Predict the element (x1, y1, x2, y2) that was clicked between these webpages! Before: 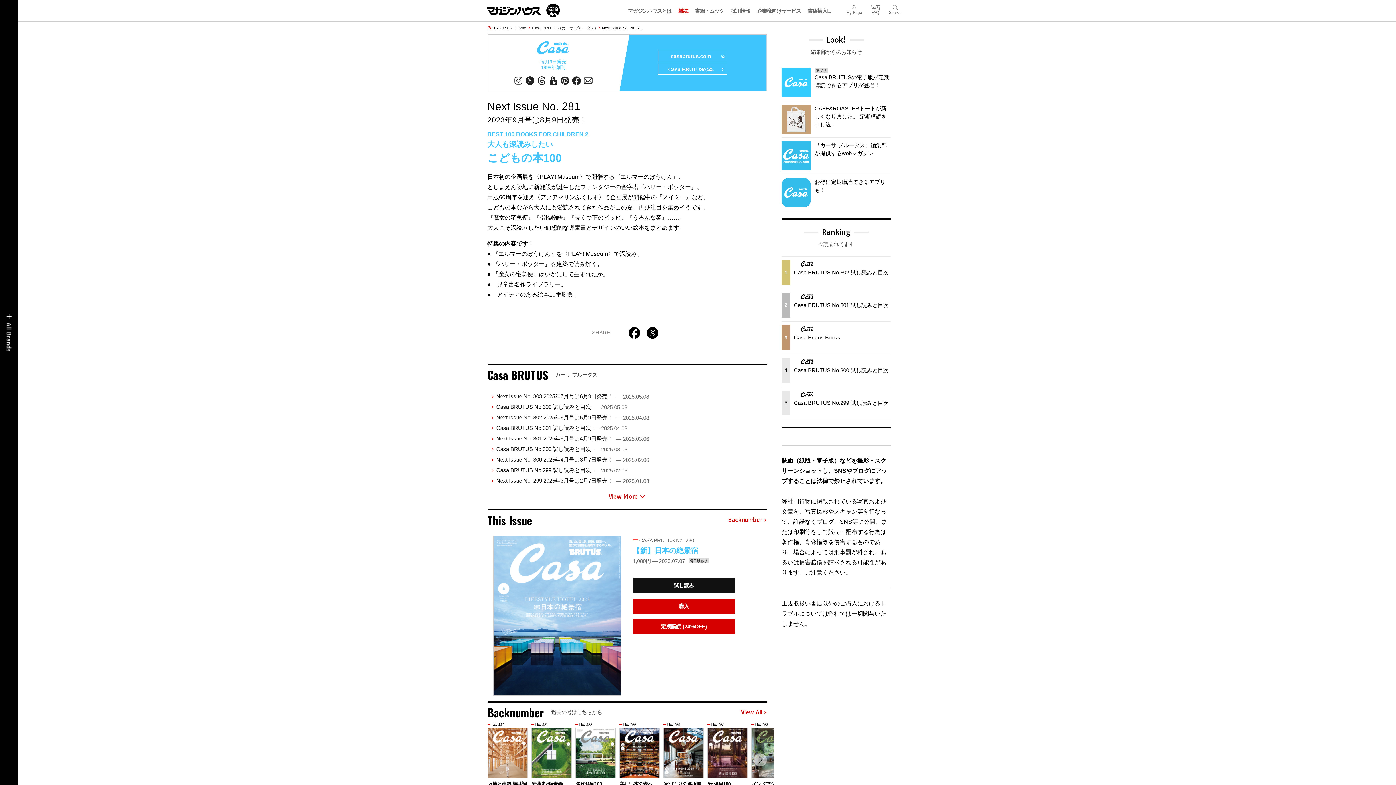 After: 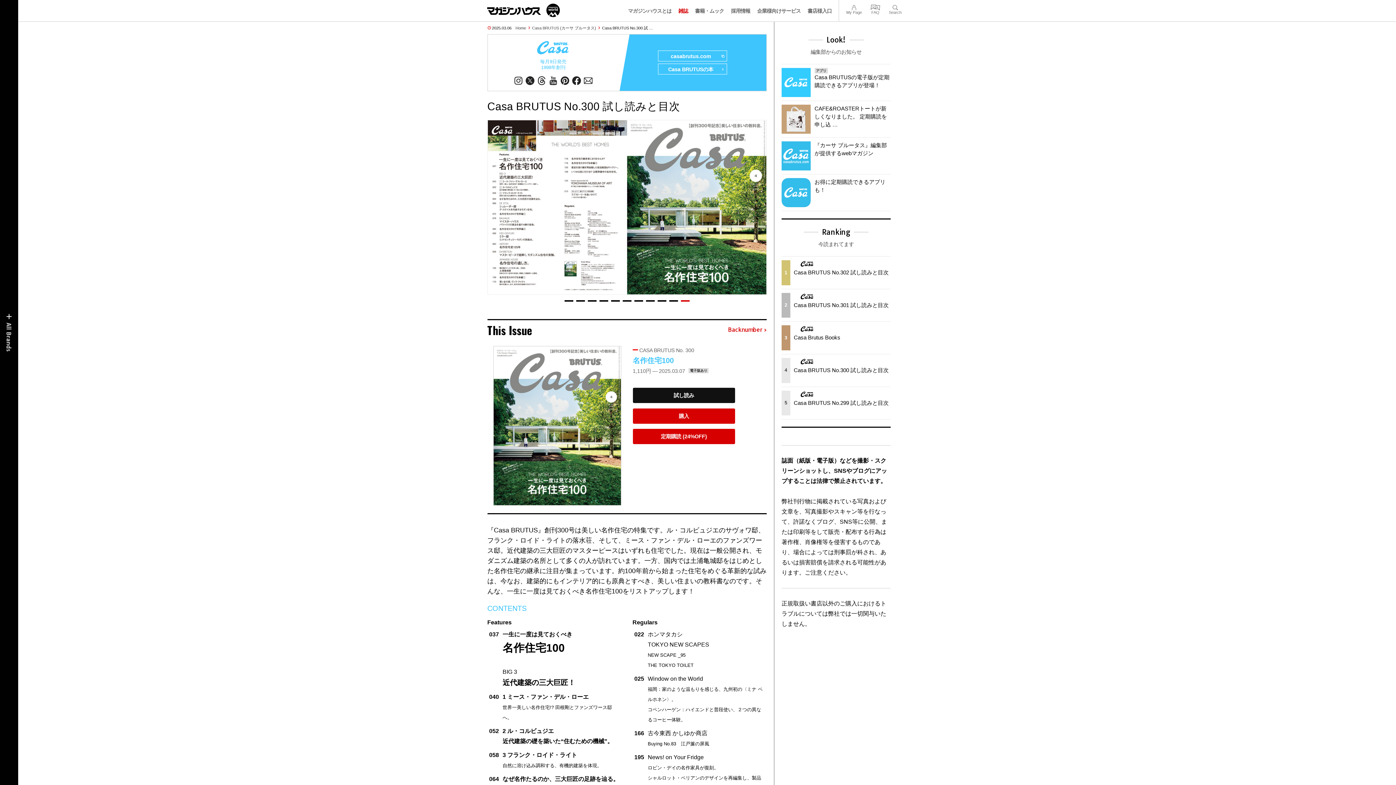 Action: bbox: (781, 358, 890, 383) label: 4
Casa BRUTUS No.300 試し読みと目次